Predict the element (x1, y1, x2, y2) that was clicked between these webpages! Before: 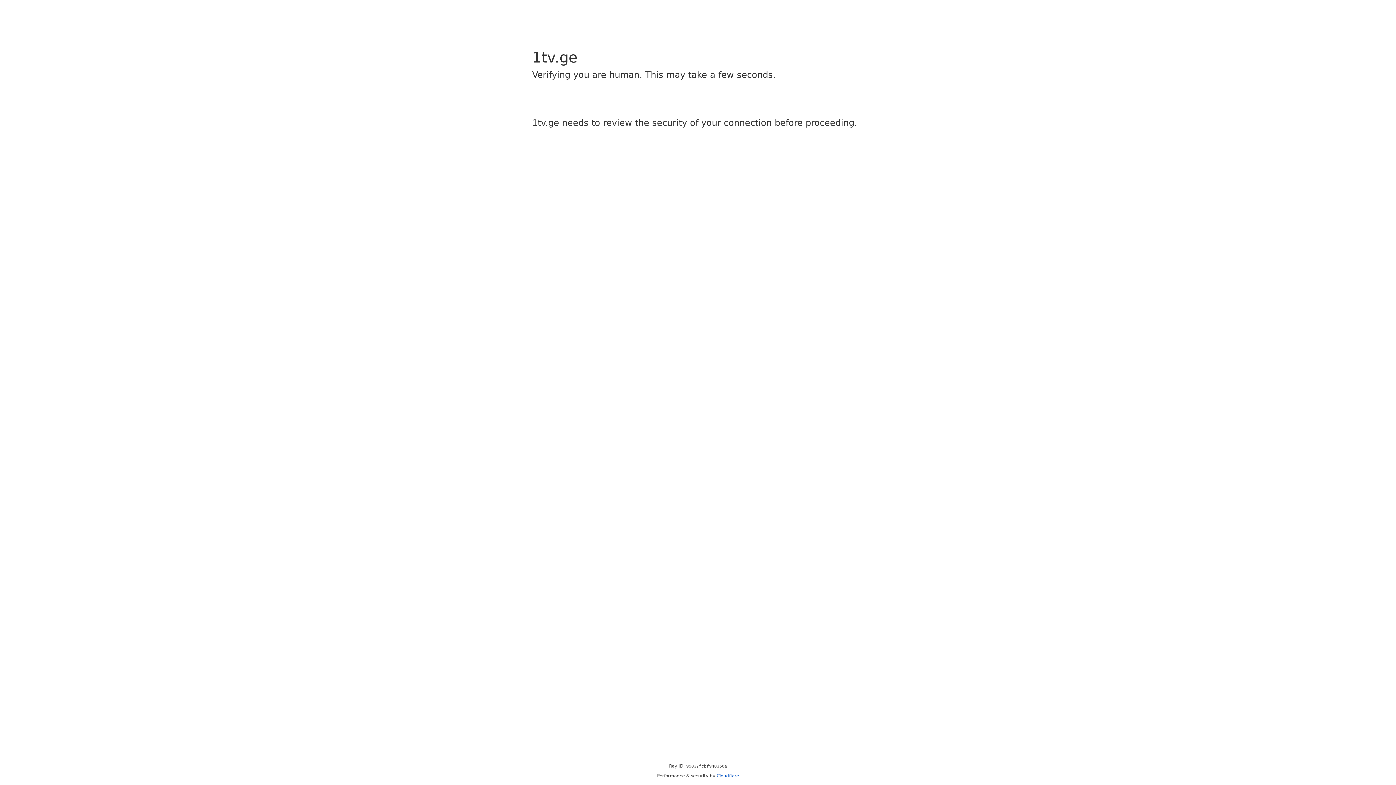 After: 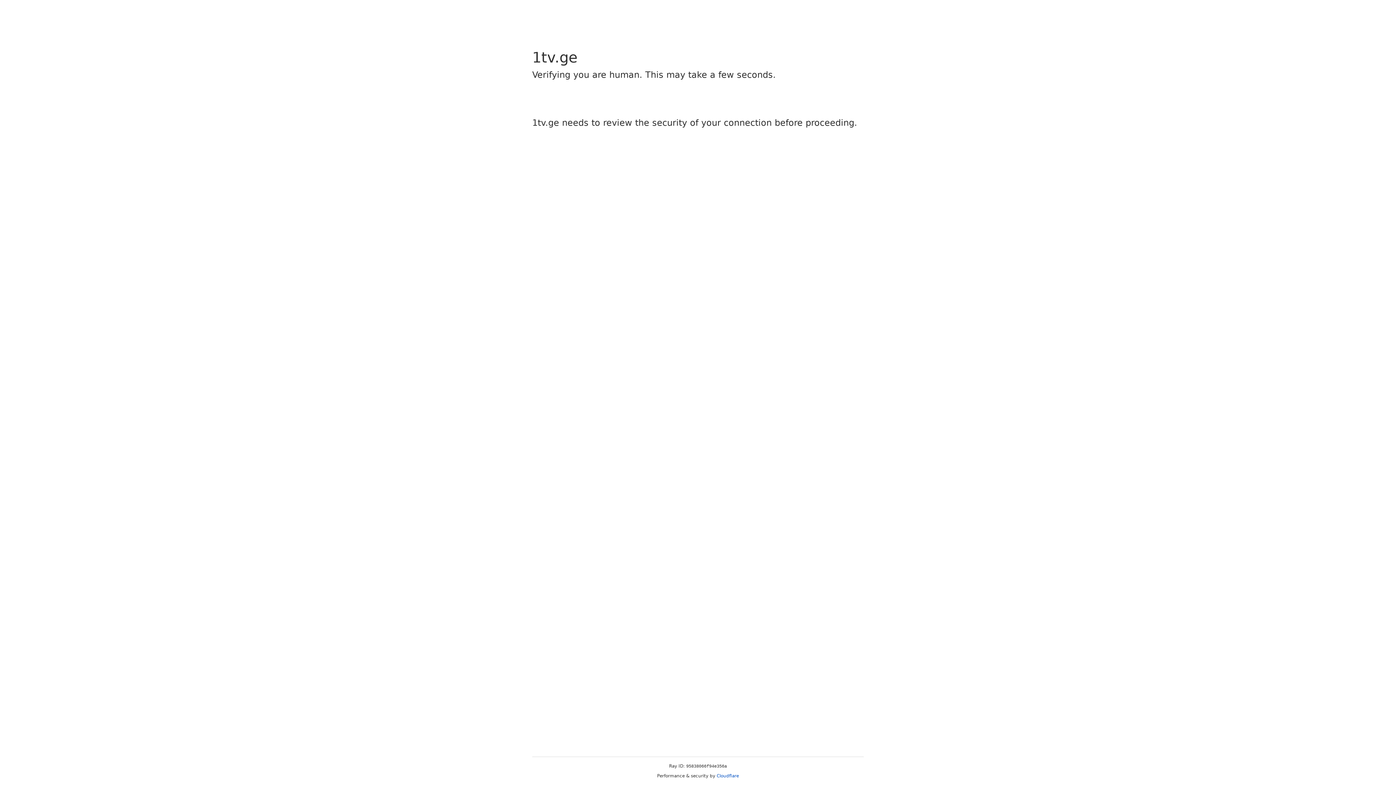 Action: bbox: (716, 773, 739, 778) label: Cloudflare